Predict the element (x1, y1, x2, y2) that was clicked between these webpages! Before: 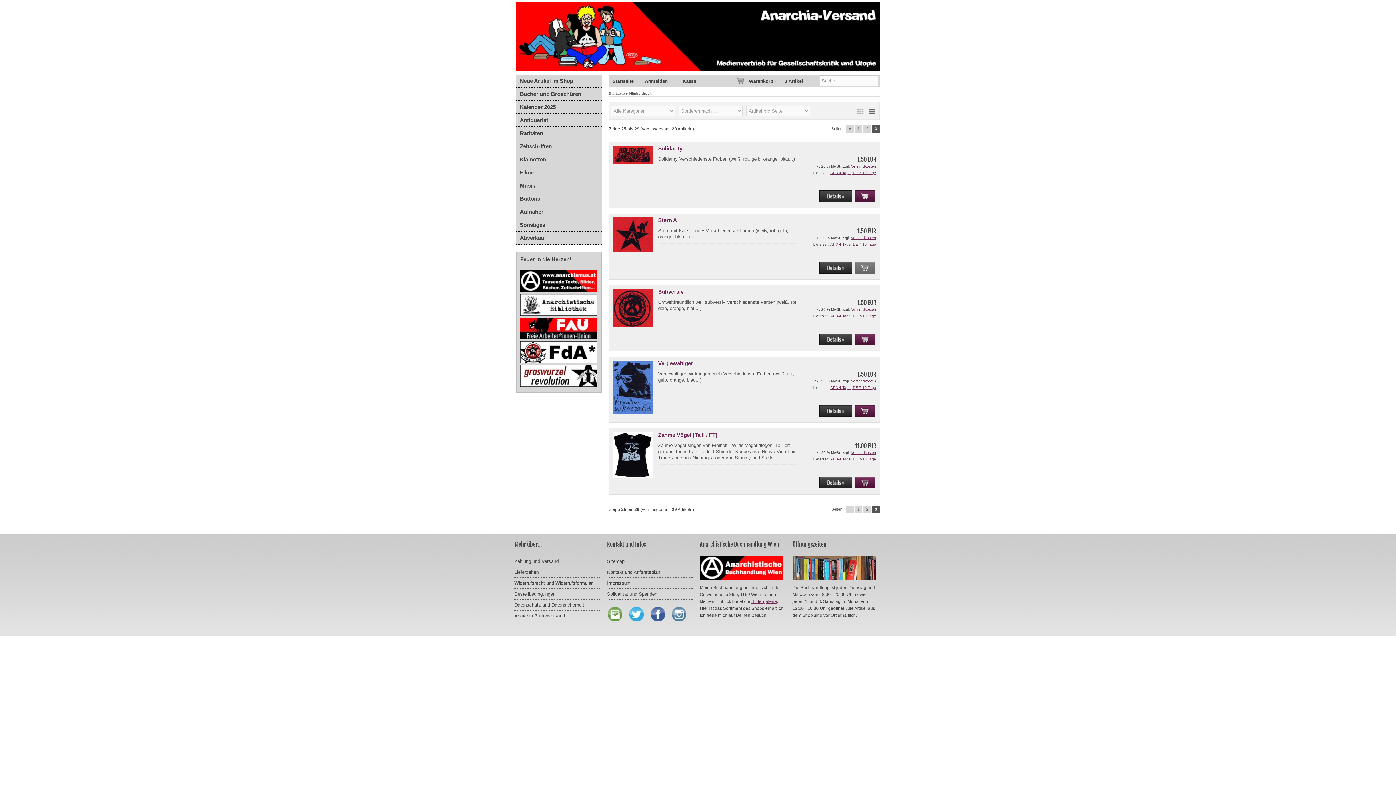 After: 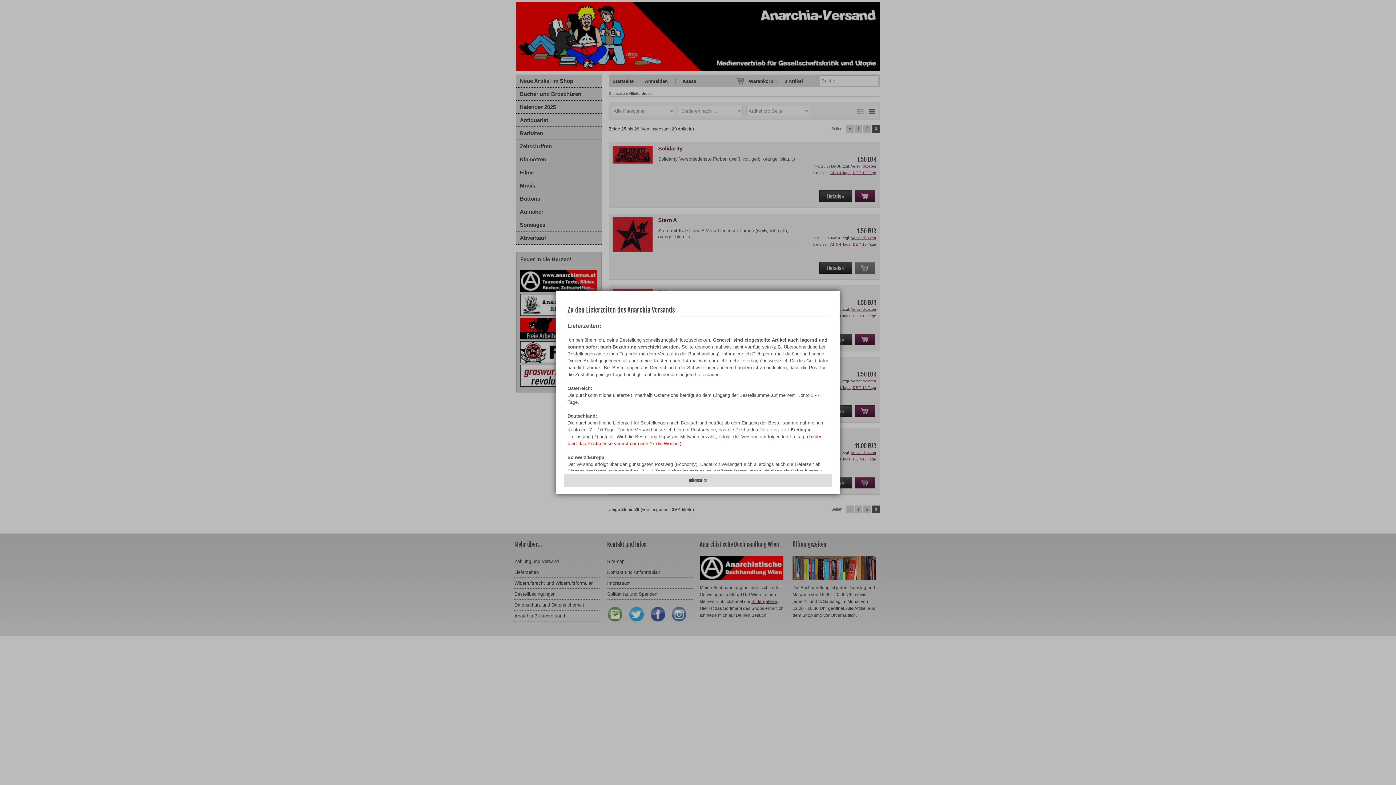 Action: bbox: (830, 385, 876, 389) label: AT 3-4 Tage, DE 7-10 Tage